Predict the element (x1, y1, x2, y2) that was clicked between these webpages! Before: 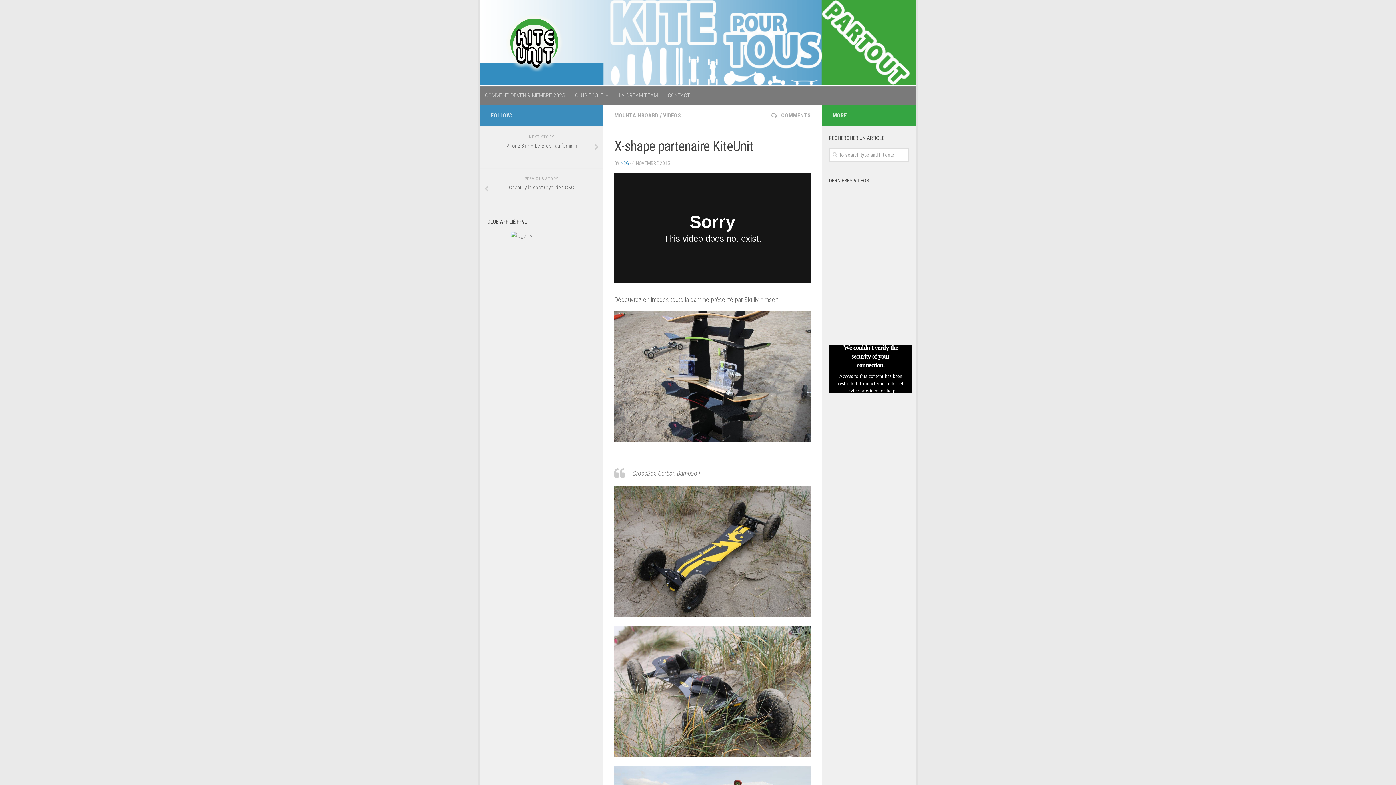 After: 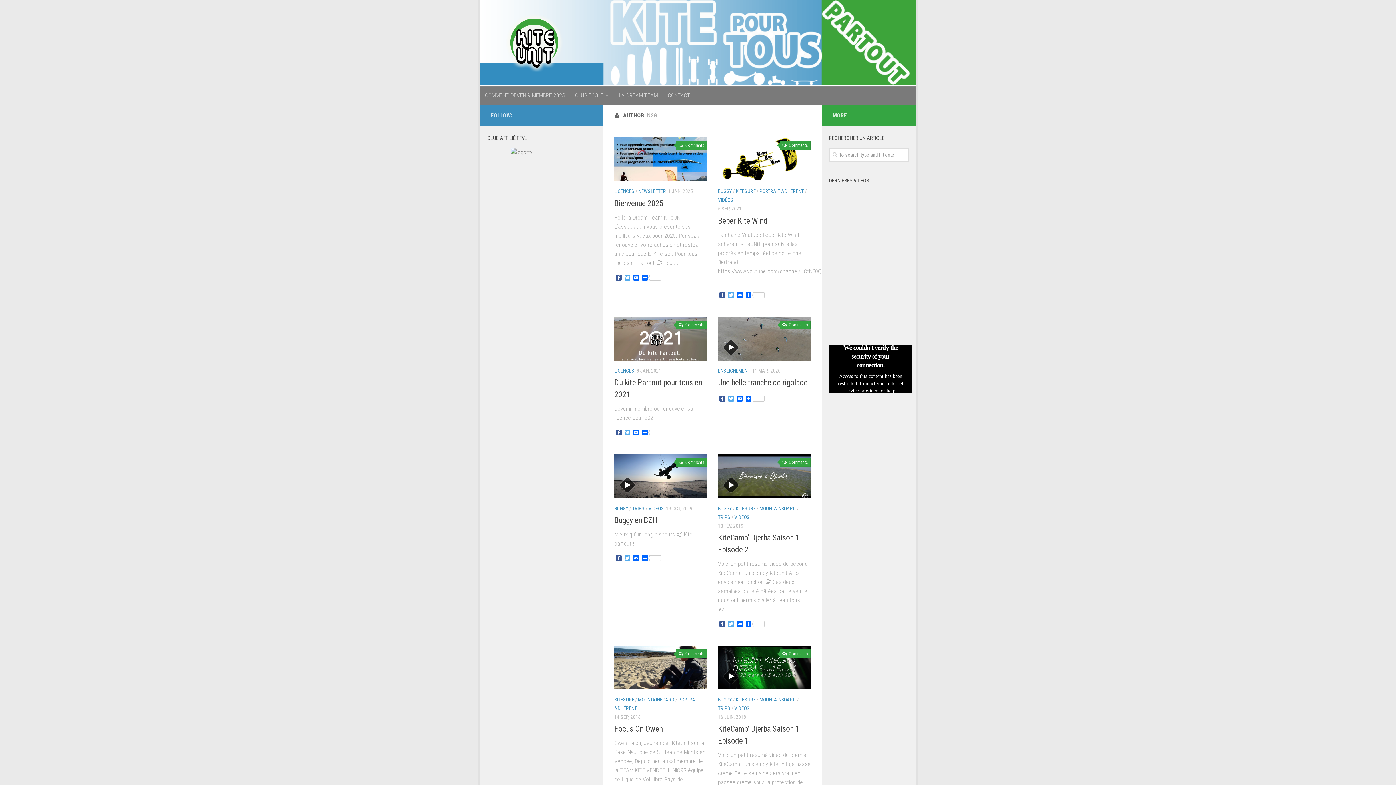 Action: bbox: (620, 160, 629, 166) label: N2G